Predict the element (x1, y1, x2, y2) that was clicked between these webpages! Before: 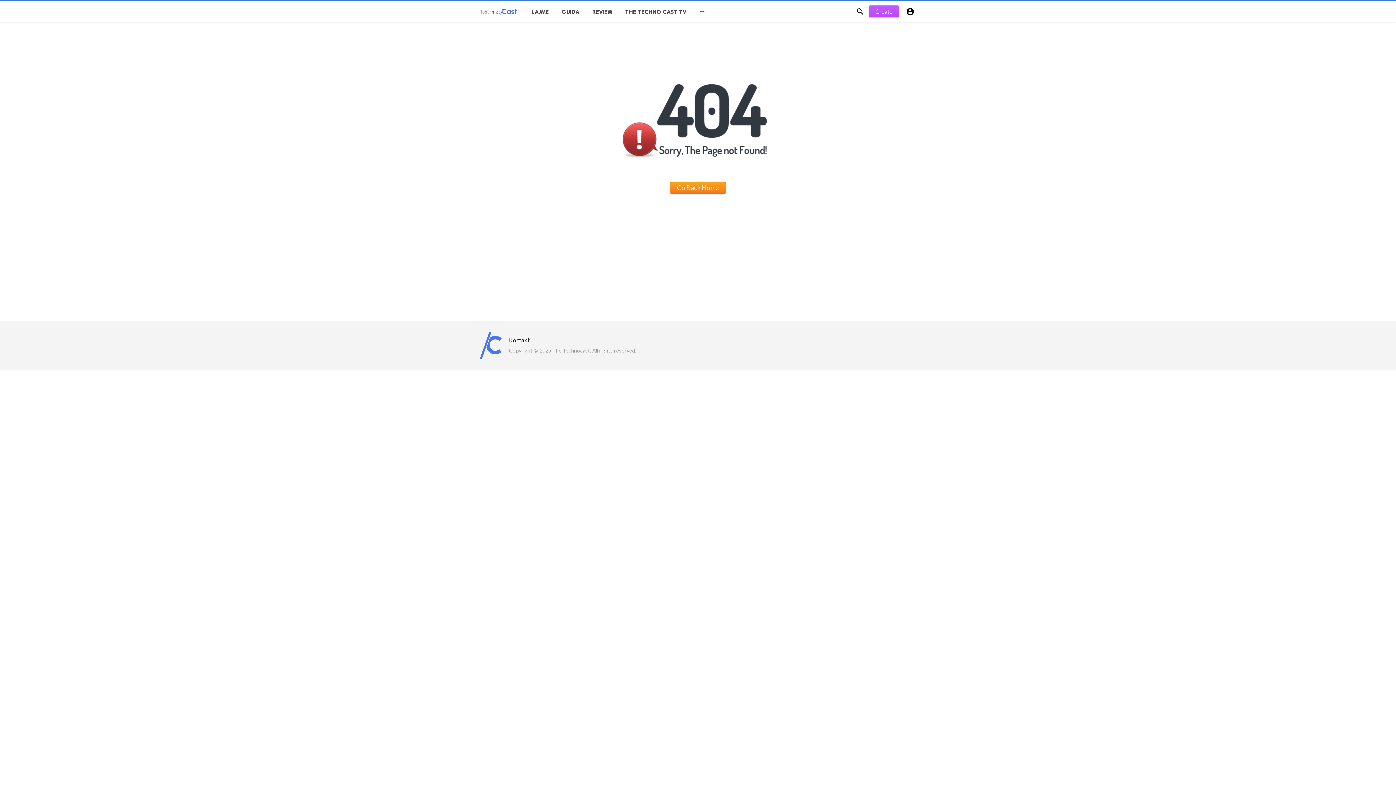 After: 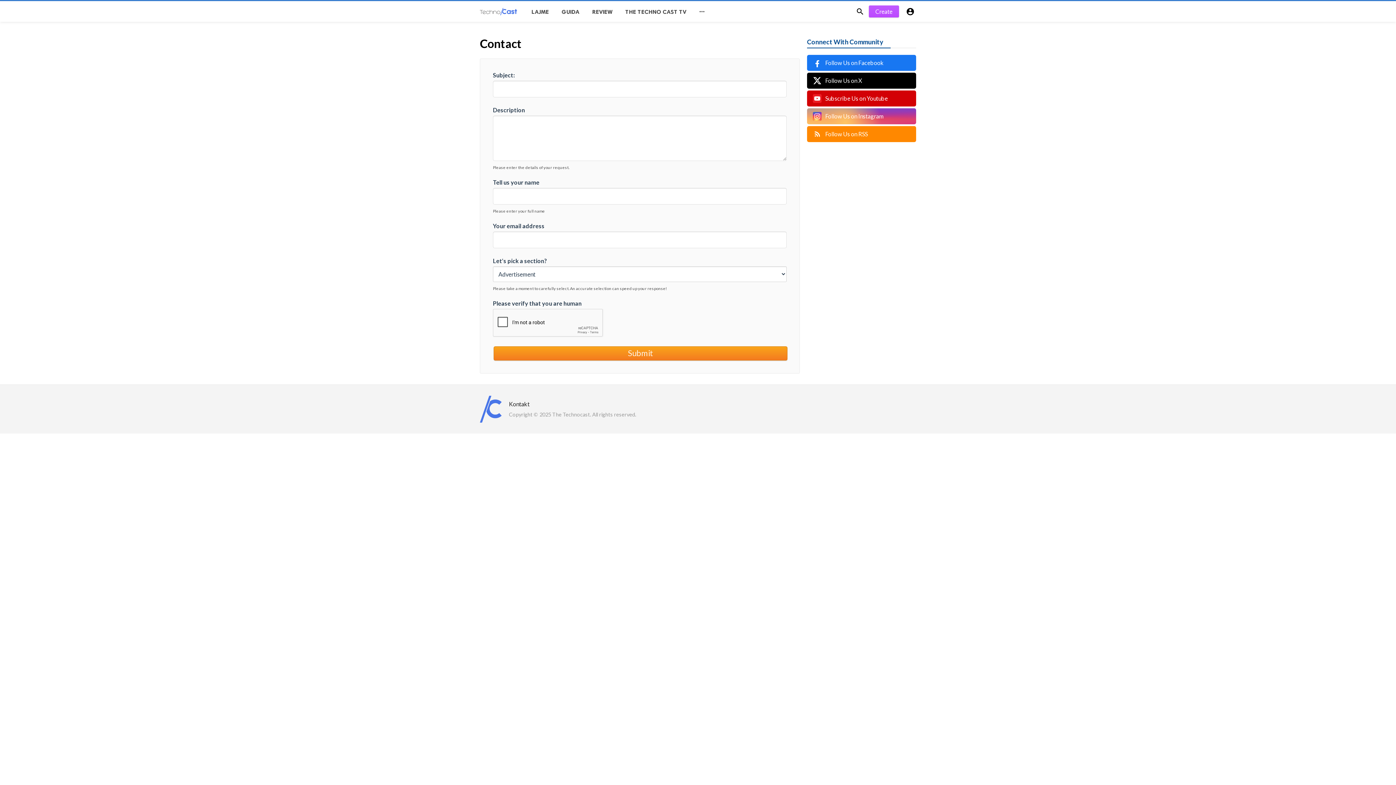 Action: label: Kontakt bbox: (509, 336, 529, 344)